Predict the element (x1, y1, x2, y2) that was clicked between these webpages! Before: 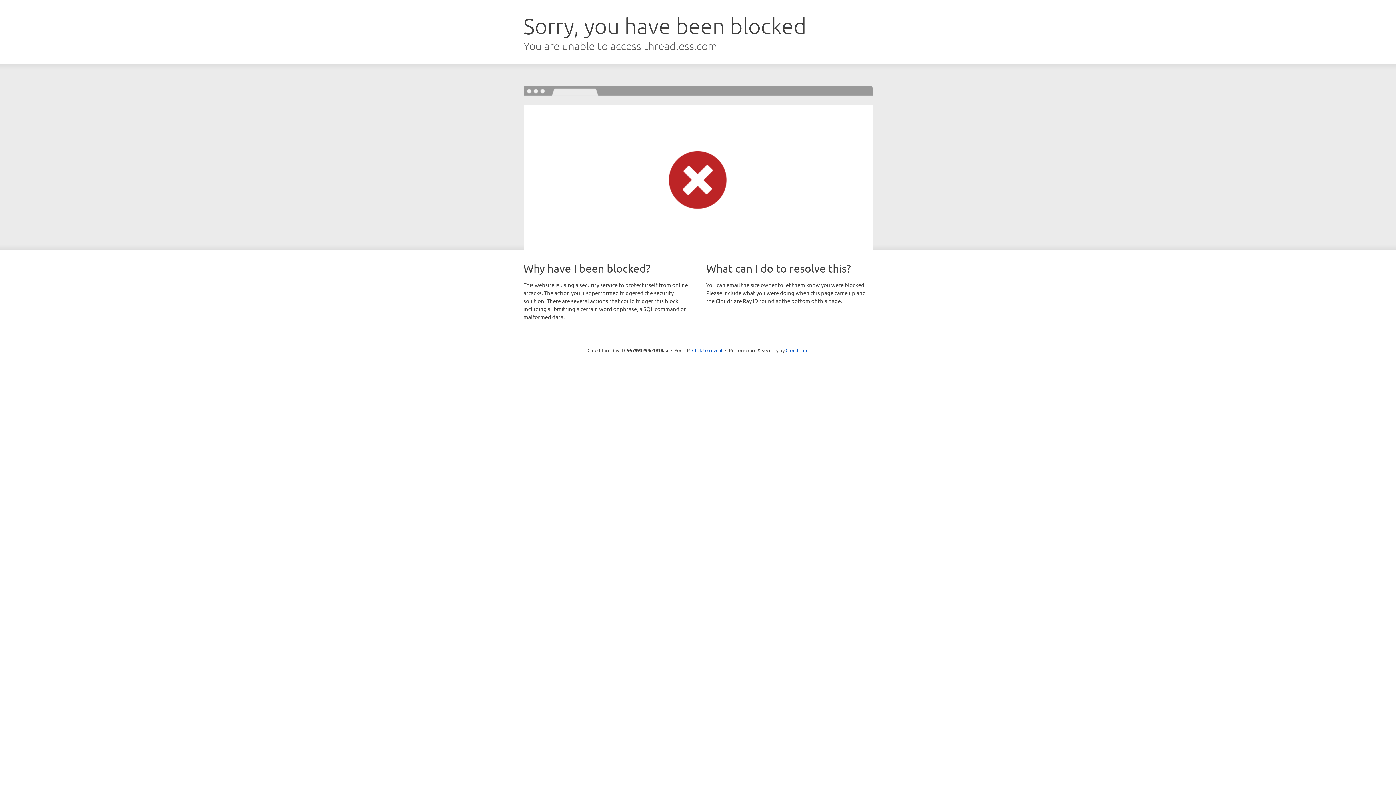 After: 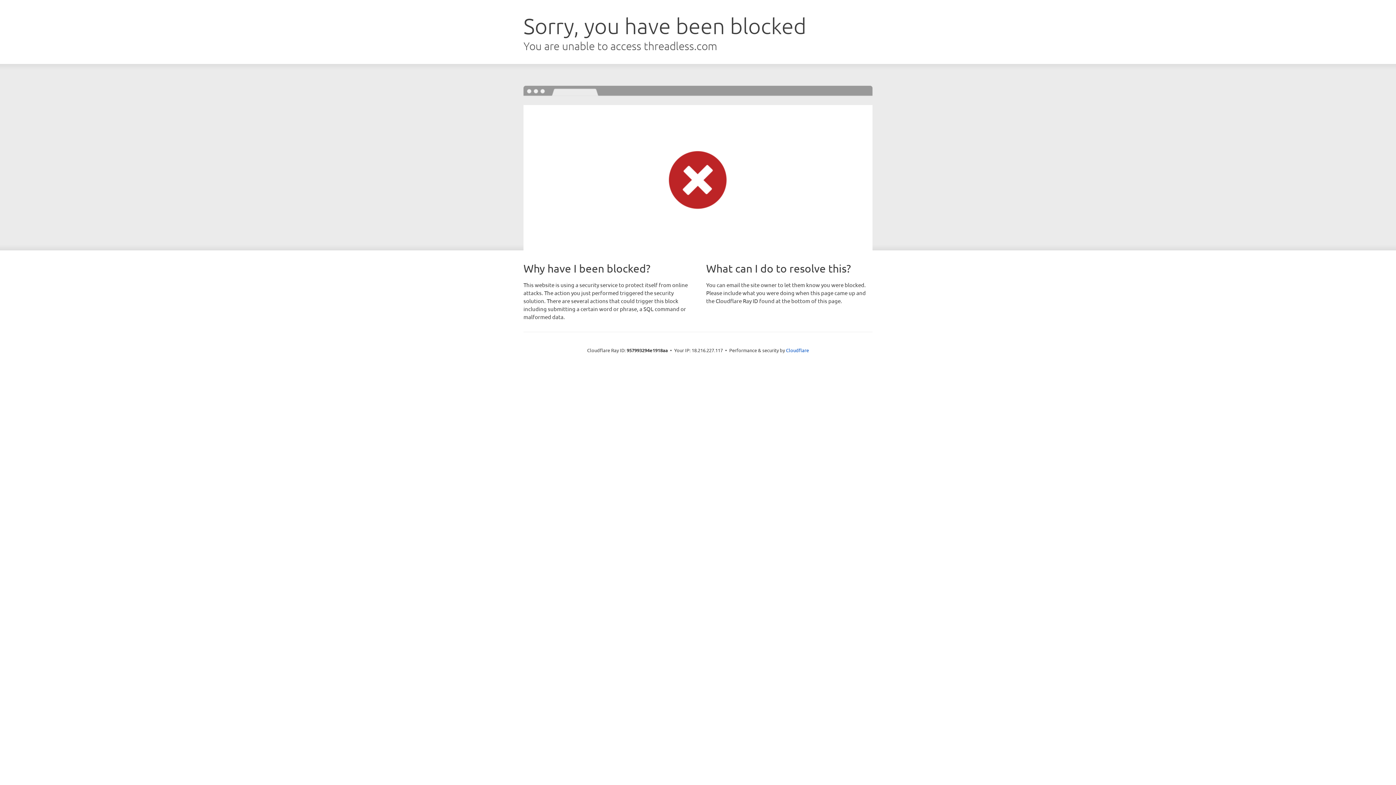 Action: bbox: (692, 346, 722, 353) label: Click to reveal